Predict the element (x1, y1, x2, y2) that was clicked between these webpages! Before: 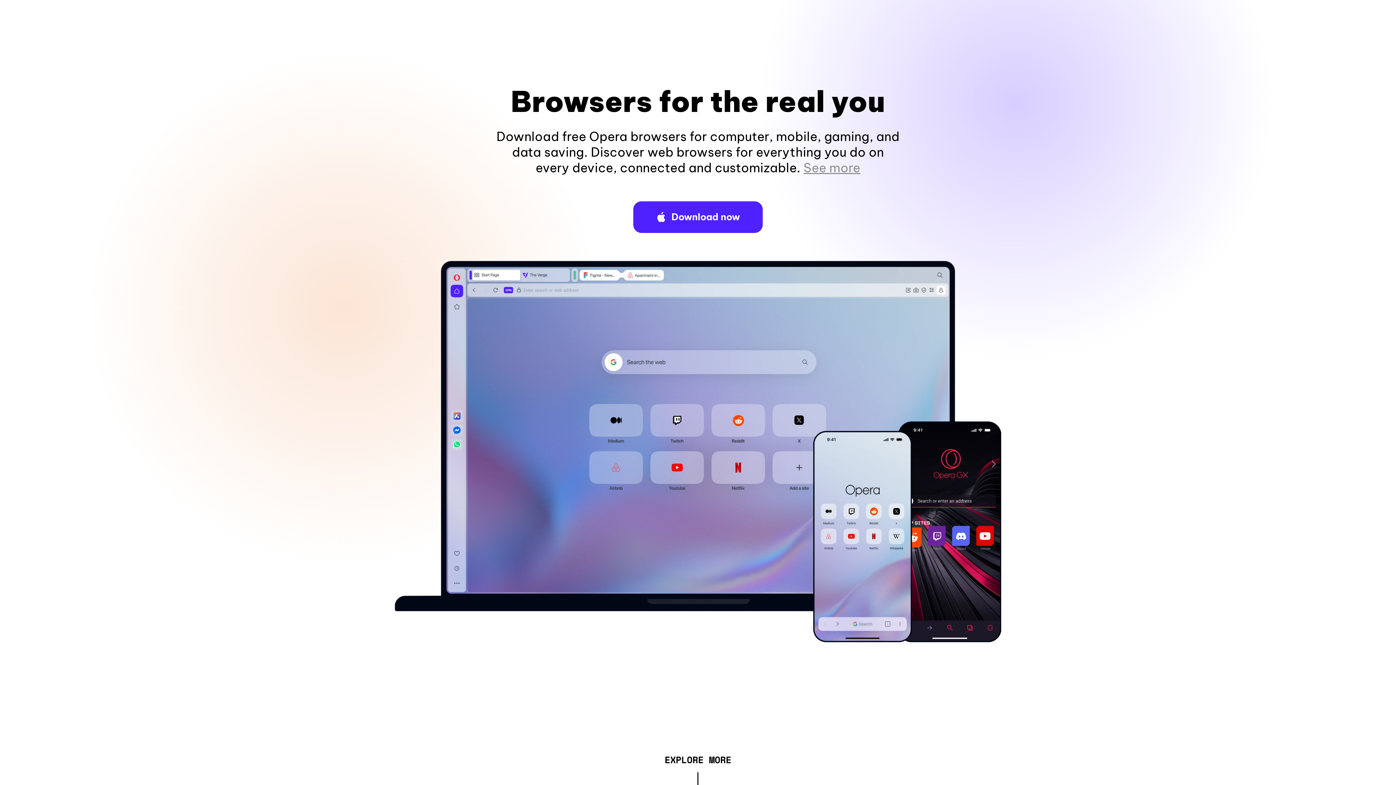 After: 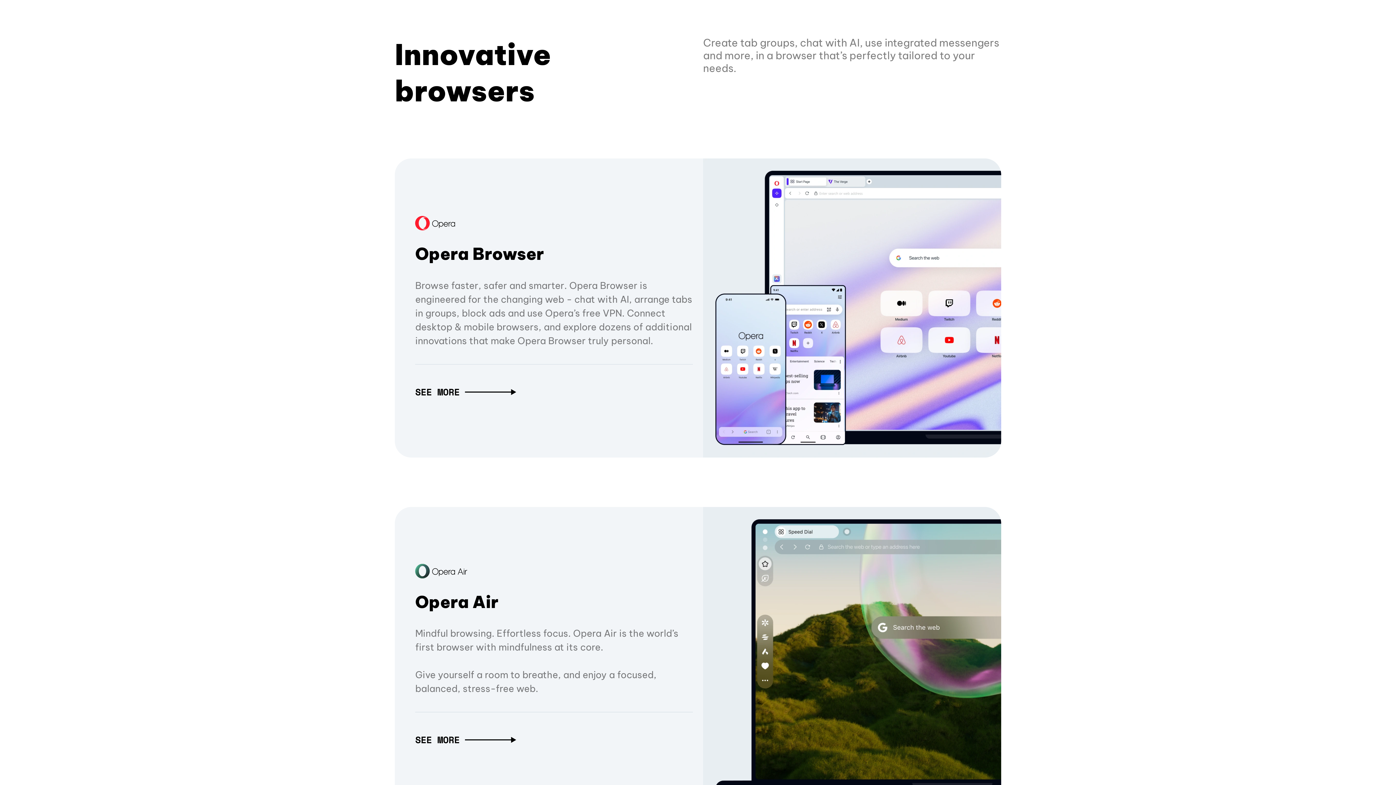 Action: bbox: (664, 757, 731, 765) label: EXPLORE MORE